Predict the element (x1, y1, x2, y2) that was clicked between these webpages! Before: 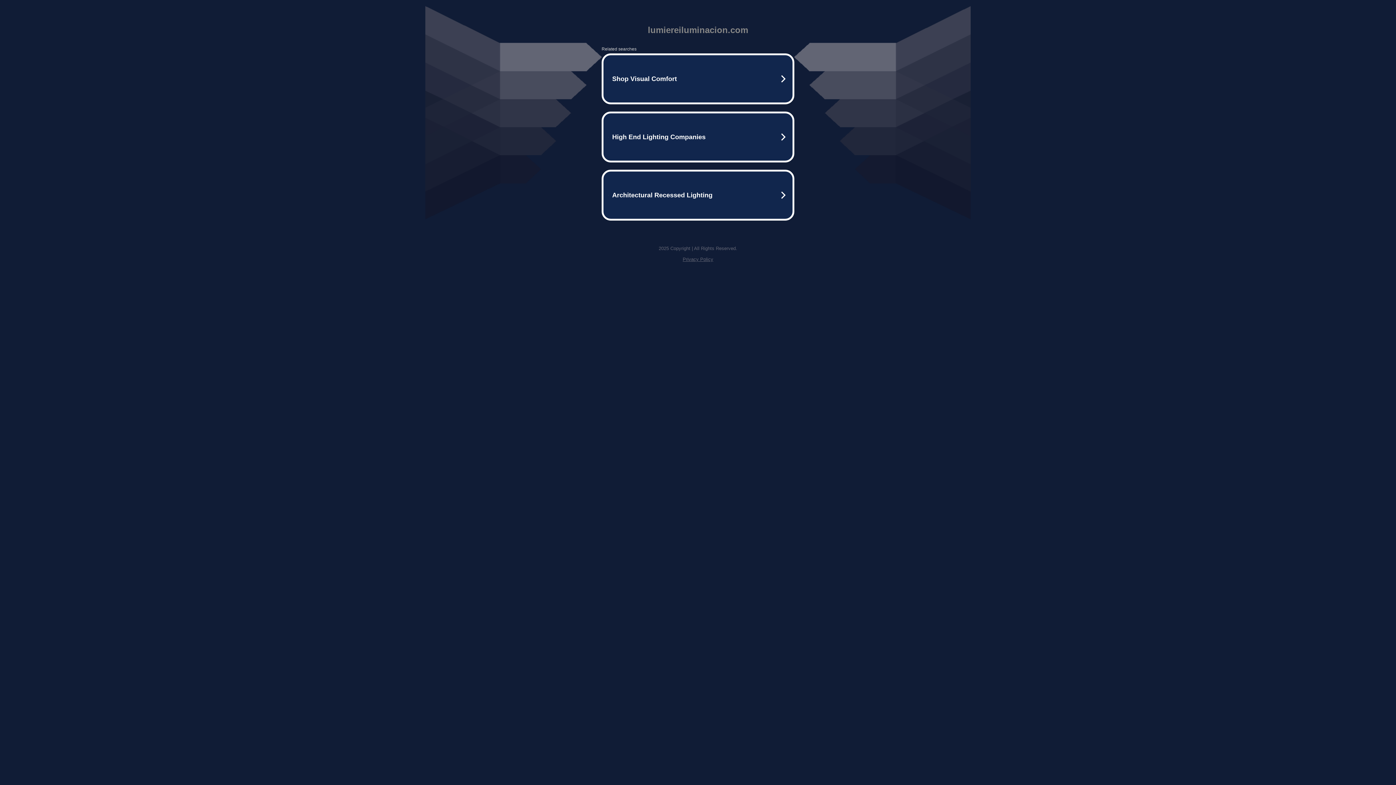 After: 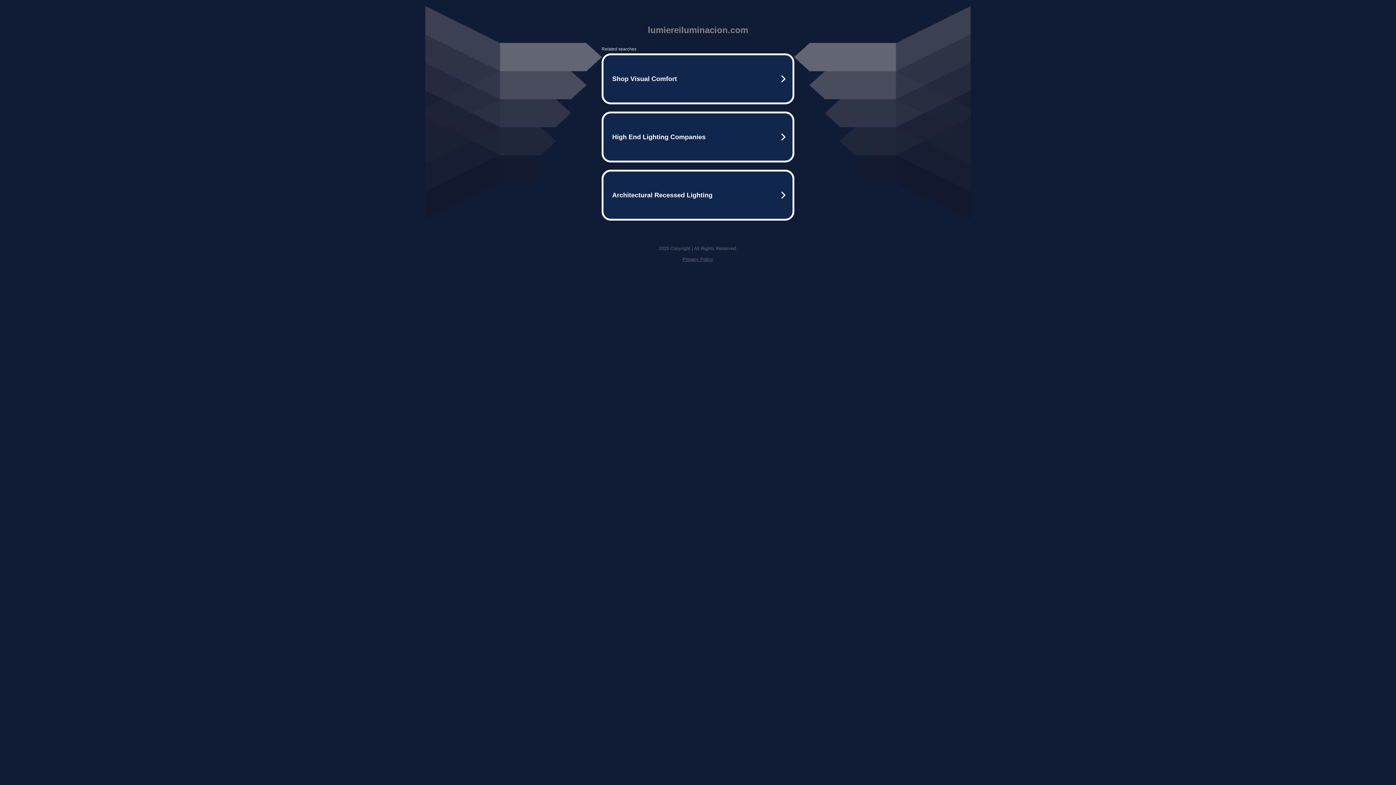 Action: label: Privacy Policy bbox: (682, 256, 713, 262)